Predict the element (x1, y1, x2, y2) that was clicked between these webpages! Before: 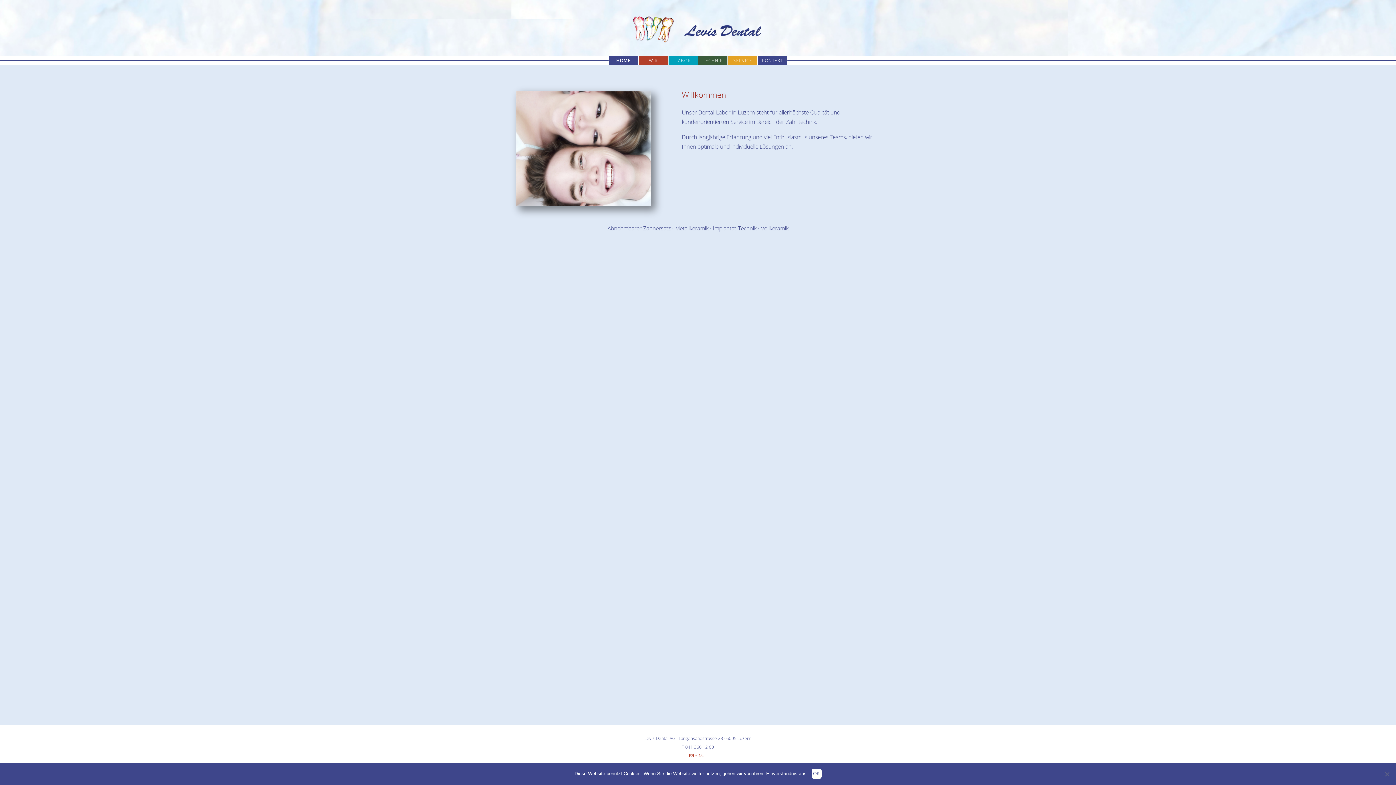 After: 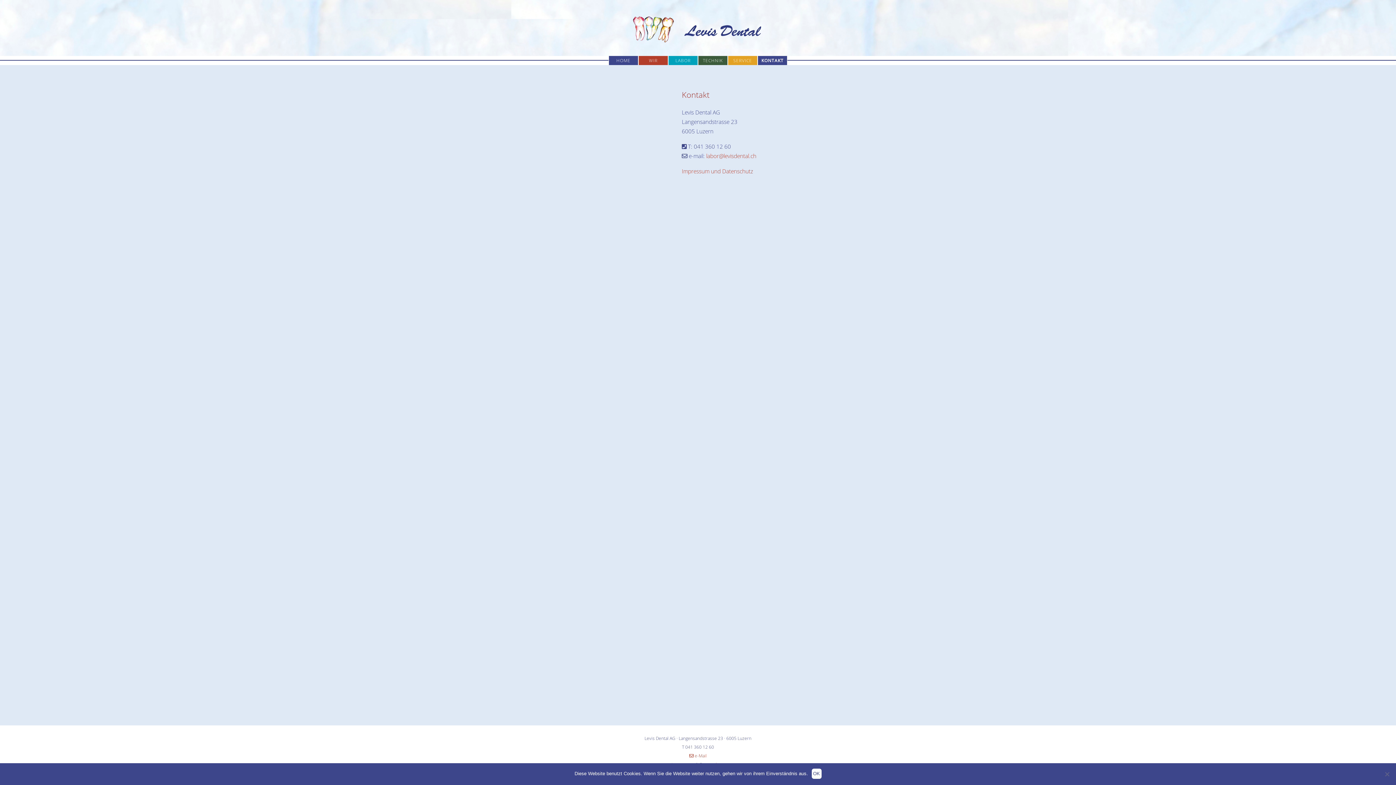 Action: label: KONTAKT bbox: (760, 55, 784, 64)